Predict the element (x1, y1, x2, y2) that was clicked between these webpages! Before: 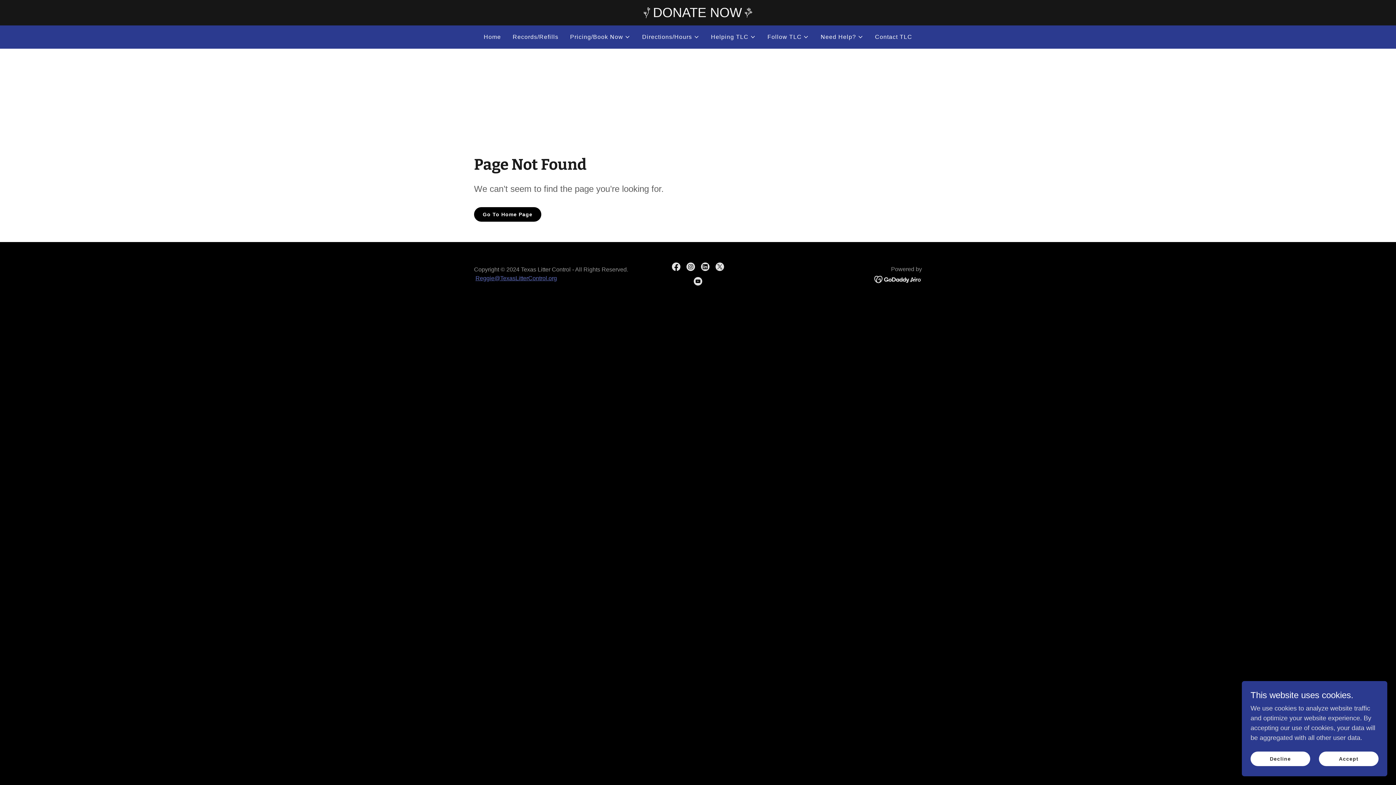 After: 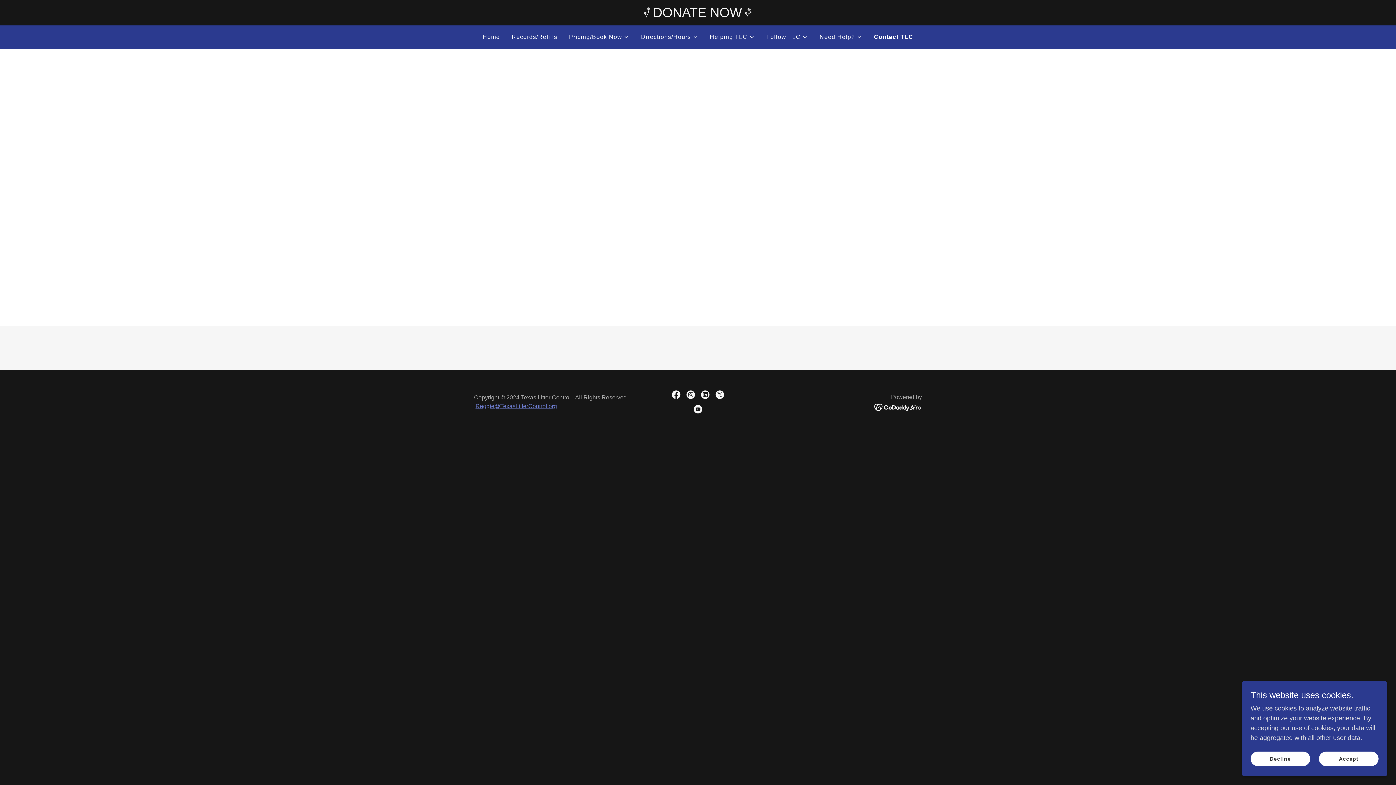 Action: bbox: (873, 30, 914, 43) label: Contact TLC